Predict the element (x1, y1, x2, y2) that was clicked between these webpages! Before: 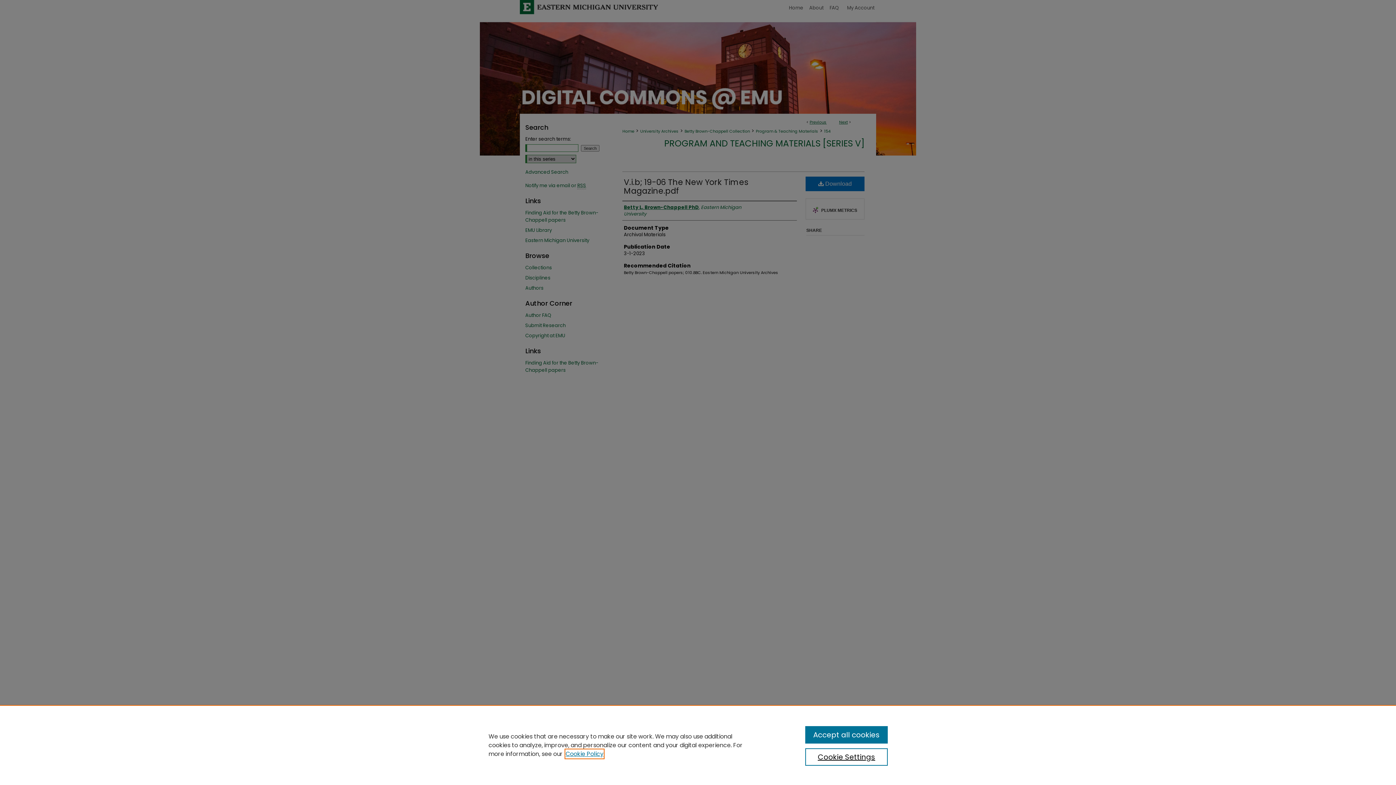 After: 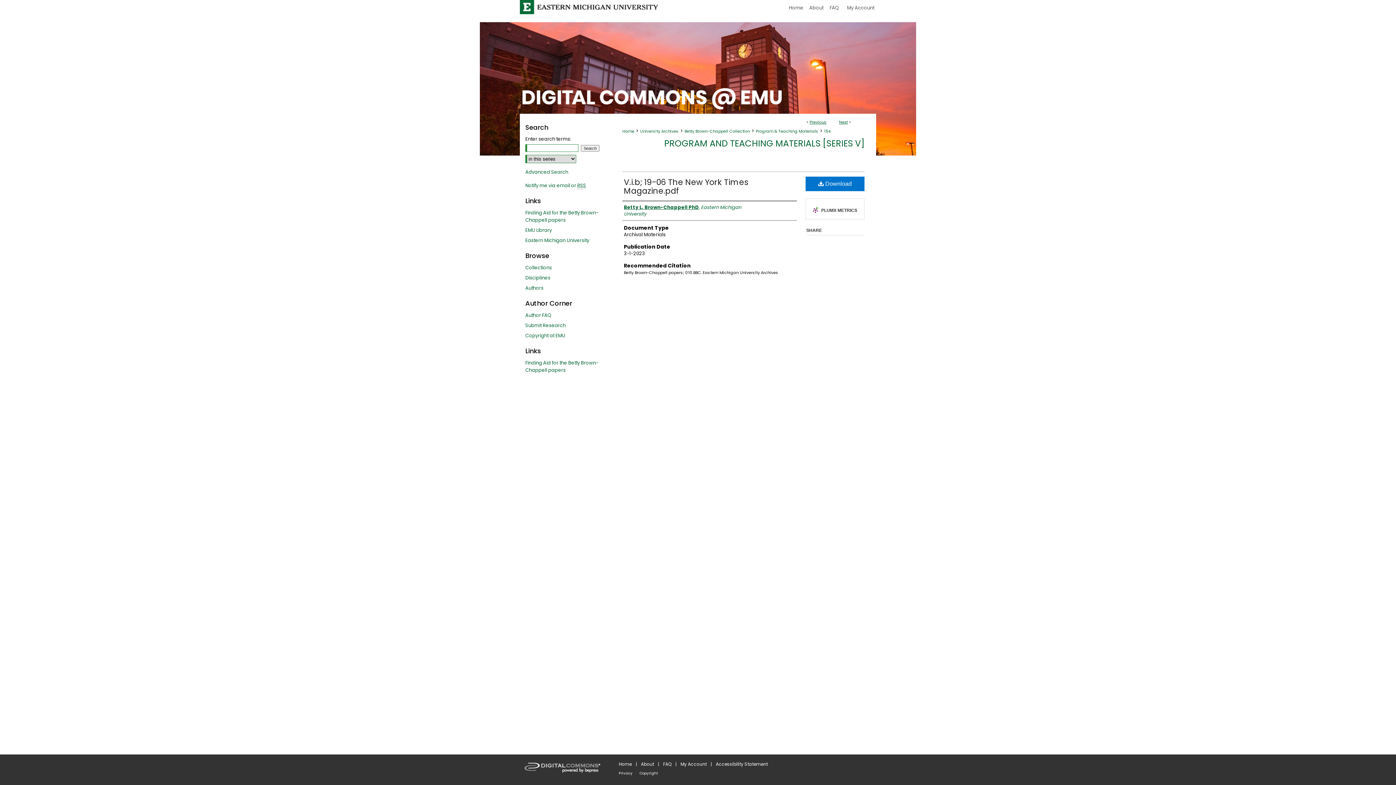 Action: label: Accept all cookies bbox: (805, 726, 887, 744)